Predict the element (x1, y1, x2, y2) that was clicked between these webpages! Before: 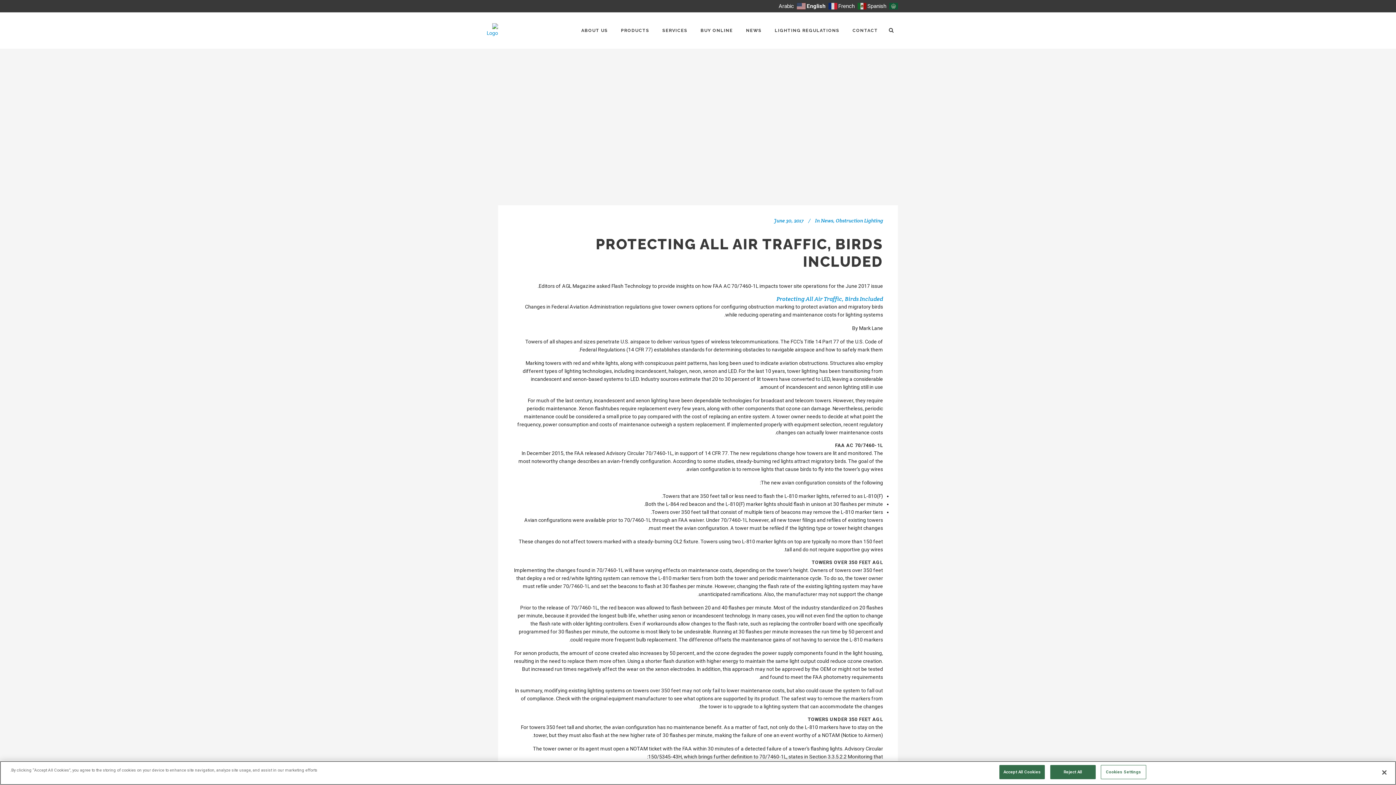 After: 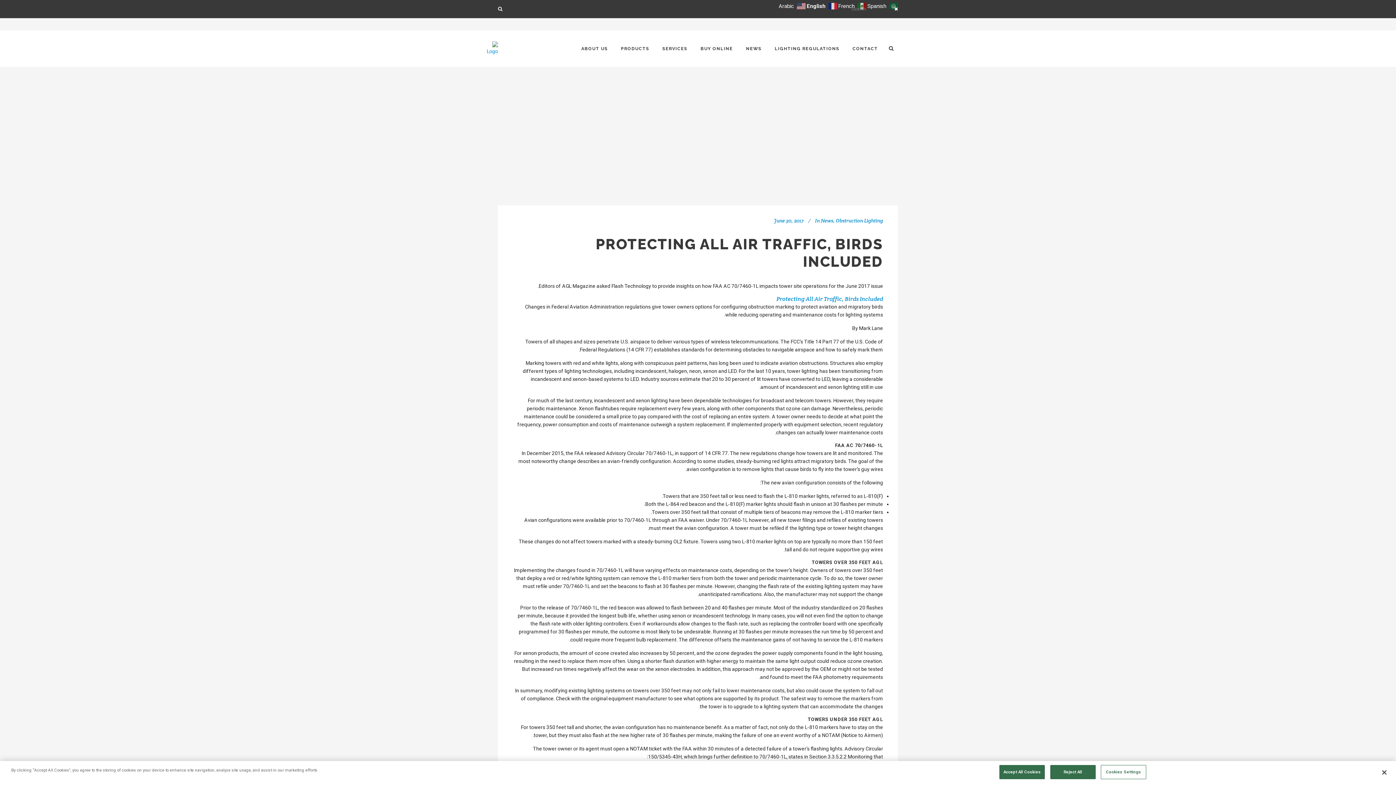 Action: bbox: (884, 27, 898, 33)